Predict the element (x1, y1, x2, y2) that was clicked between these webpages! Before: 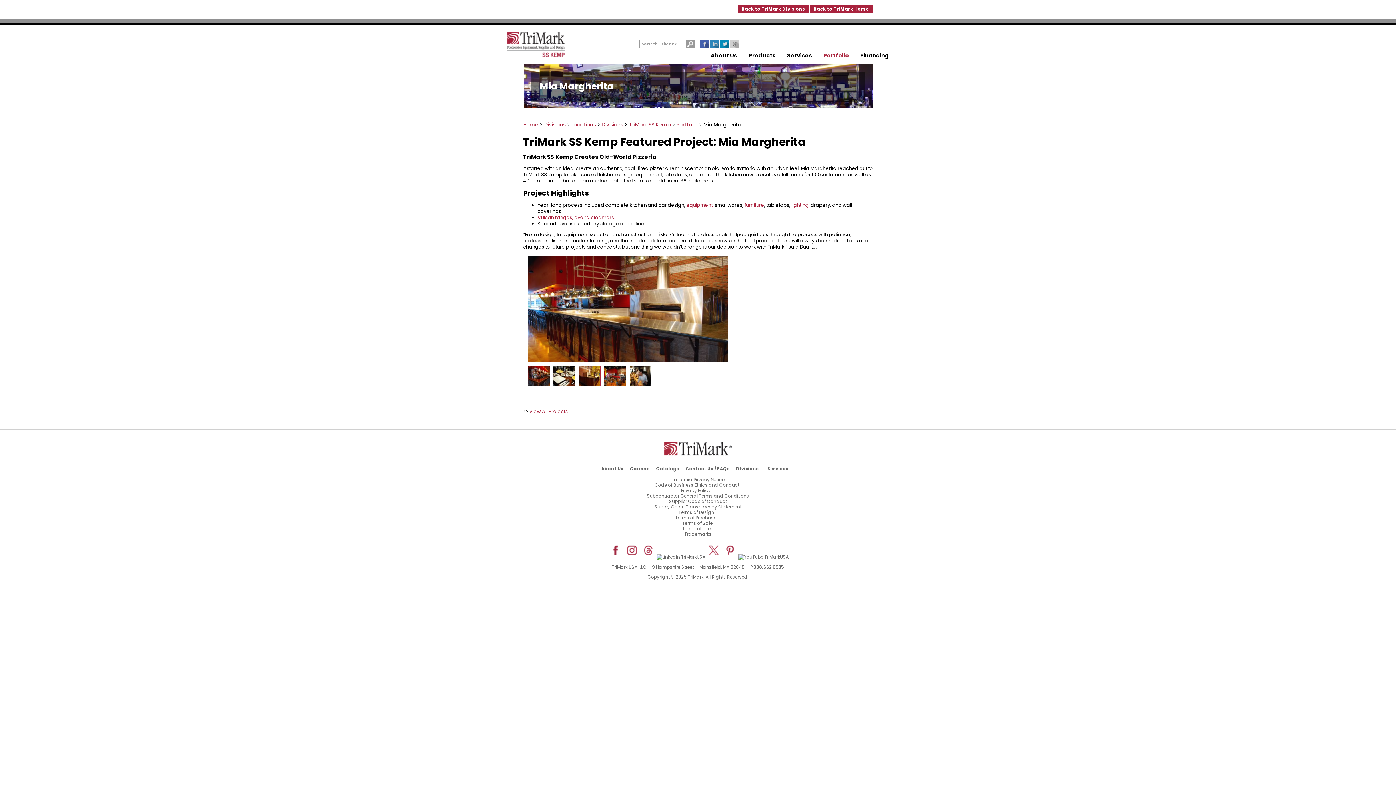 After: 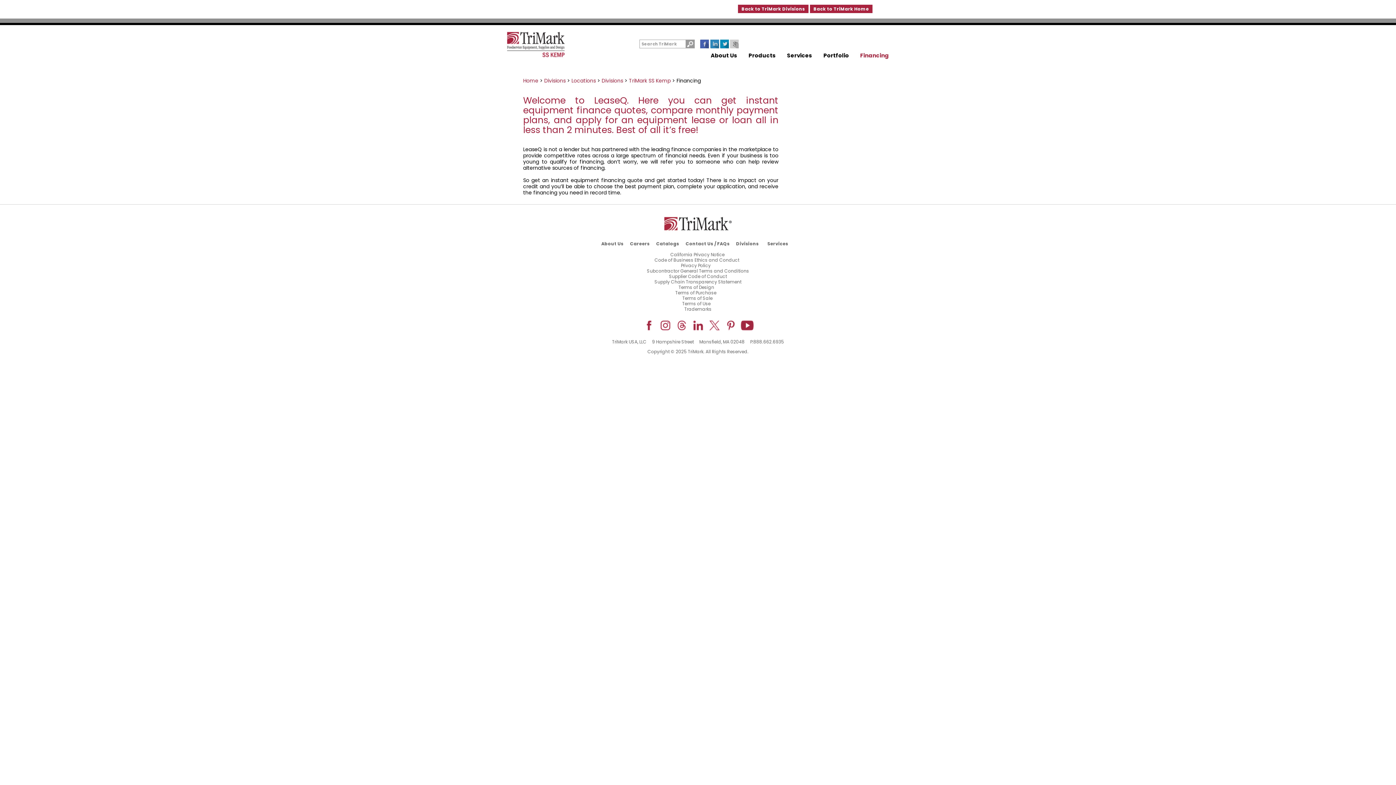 Action: label: Financing bbox: (860, 51, 889, 59)